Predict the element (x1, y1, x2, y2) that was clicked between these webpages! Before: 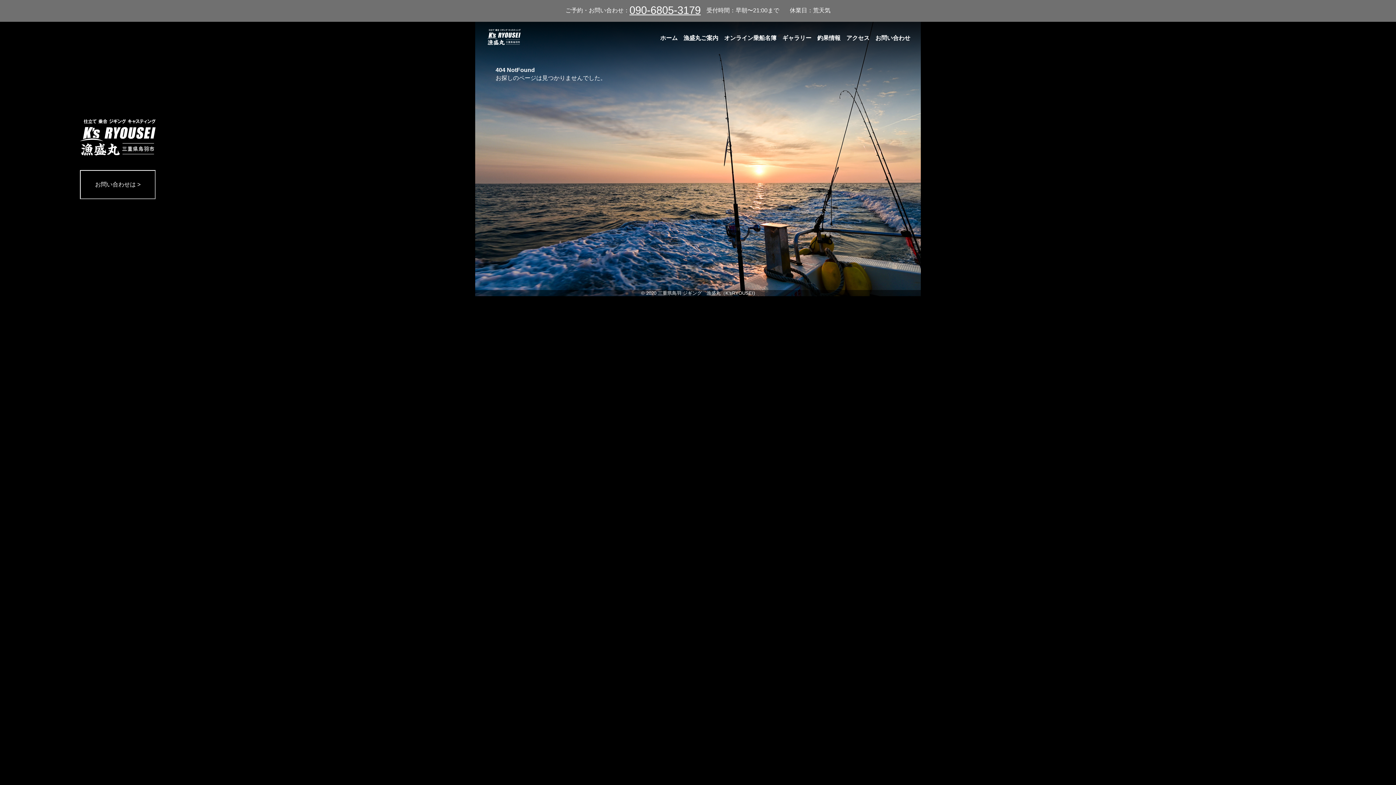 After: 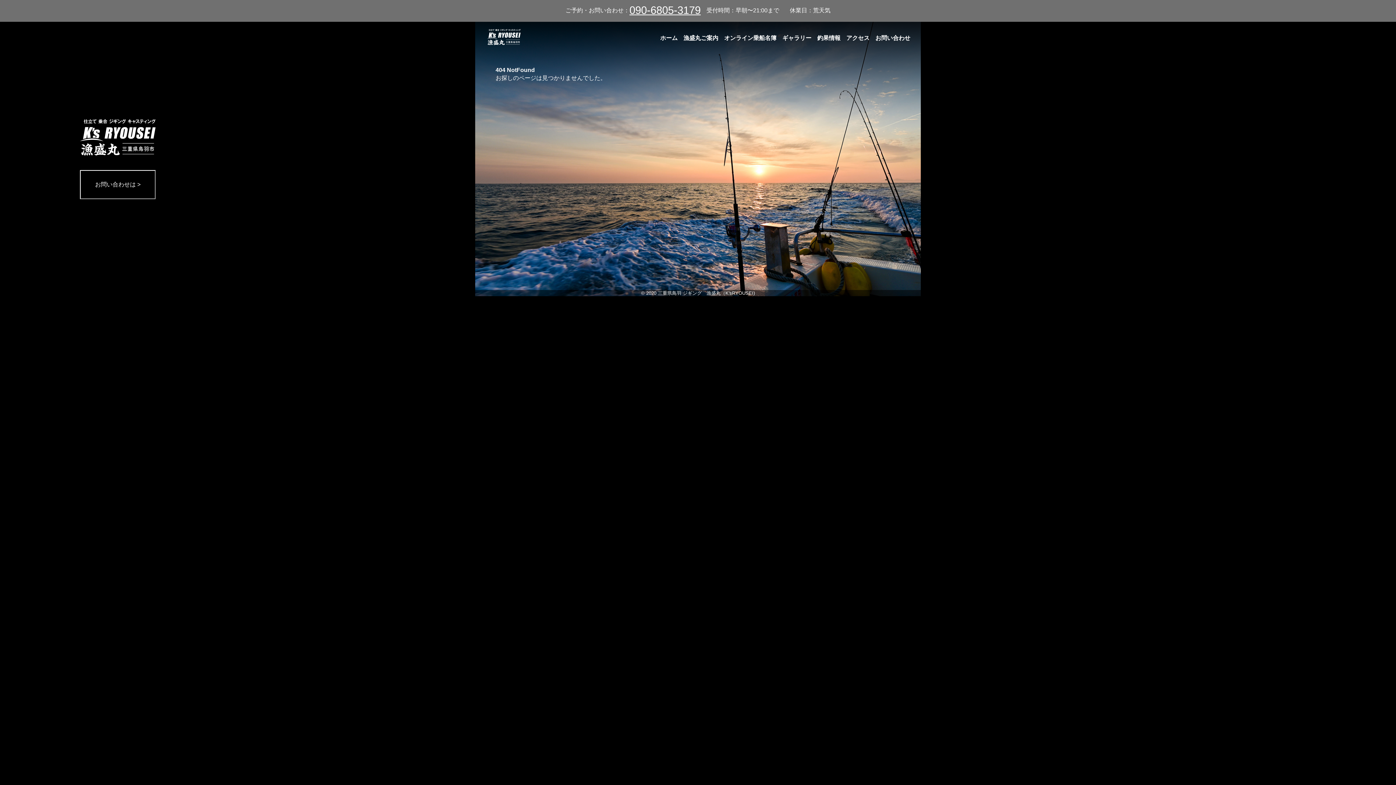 Action: label: 090-6805-3179 bbox: (629, 4, 700, 16)